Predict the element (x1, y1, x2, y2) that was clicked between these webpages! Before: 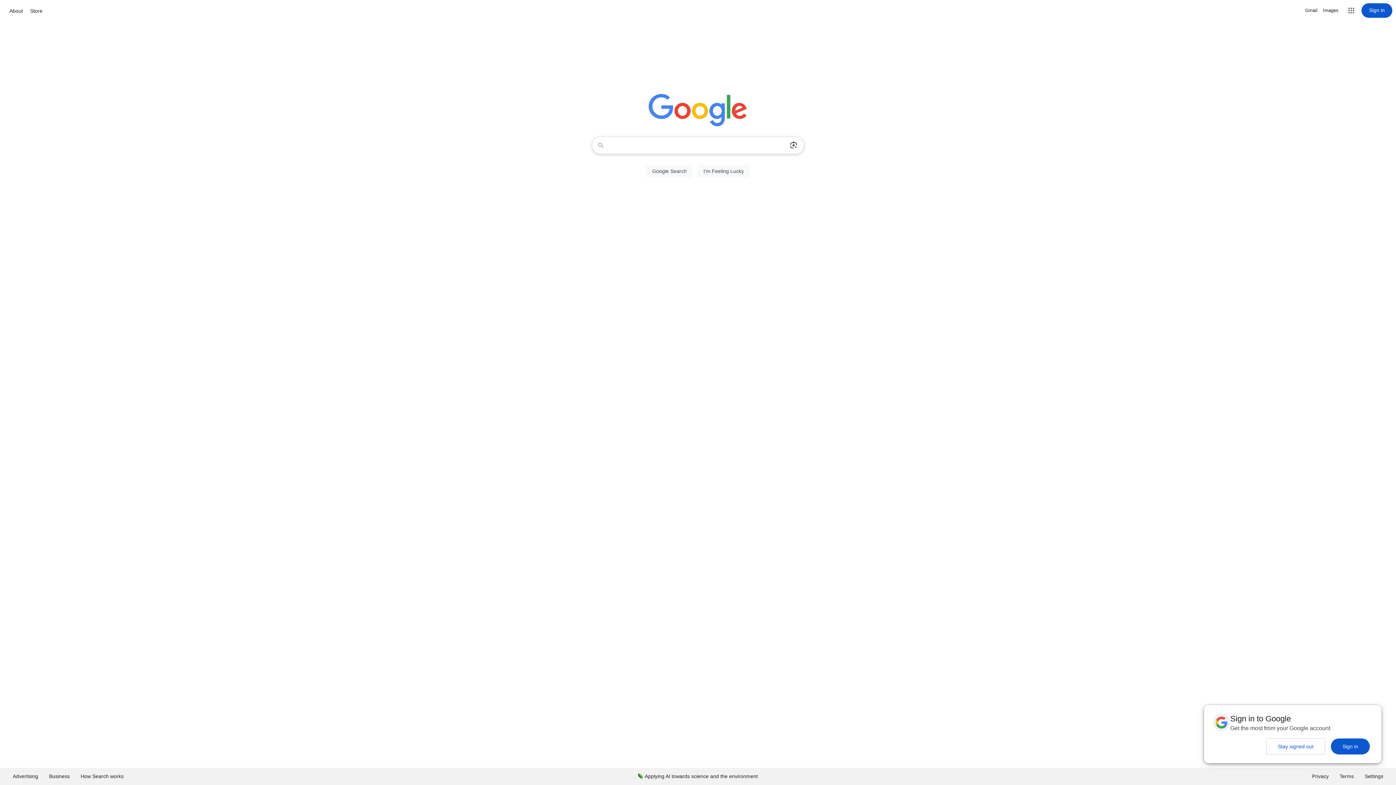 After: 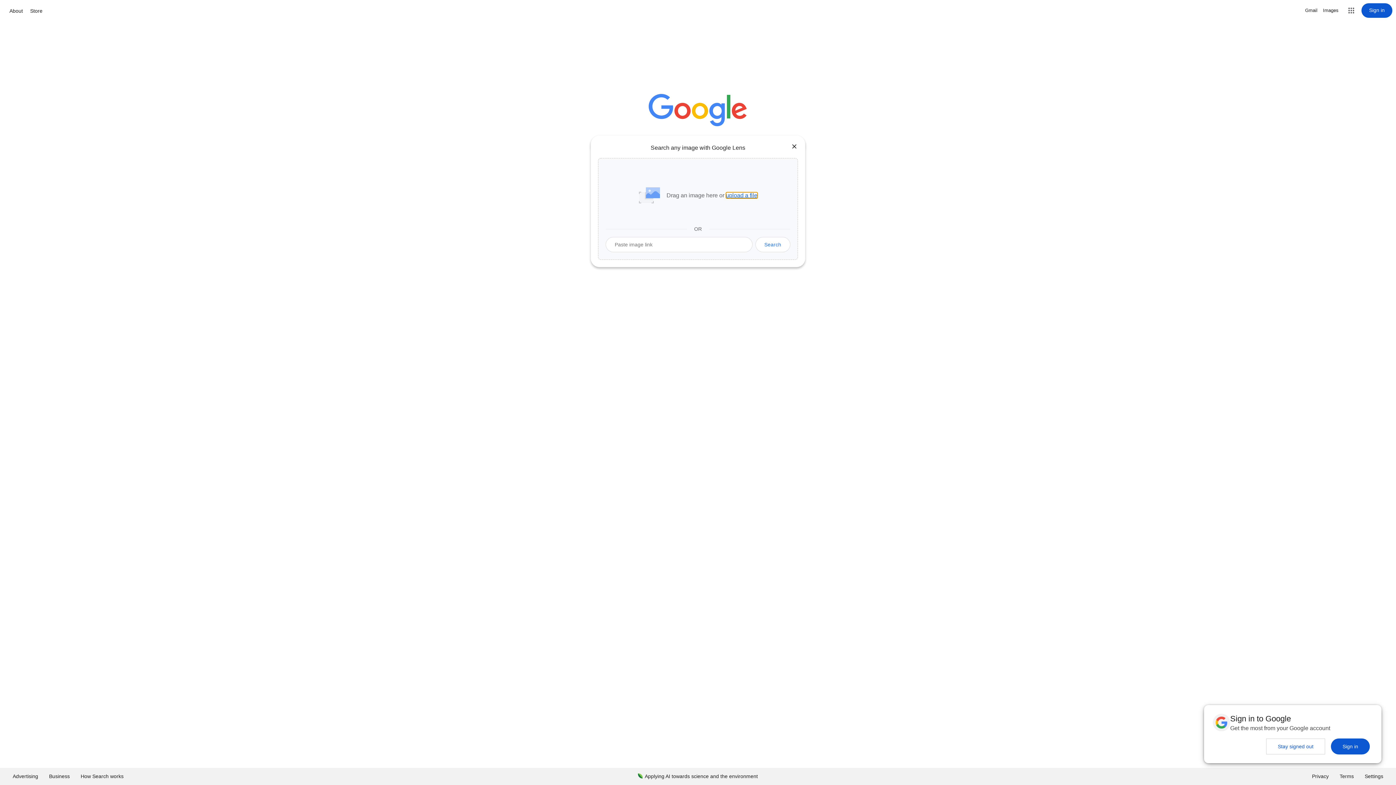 Action: bbox: (786, 137, 801, 153) label: Search by image